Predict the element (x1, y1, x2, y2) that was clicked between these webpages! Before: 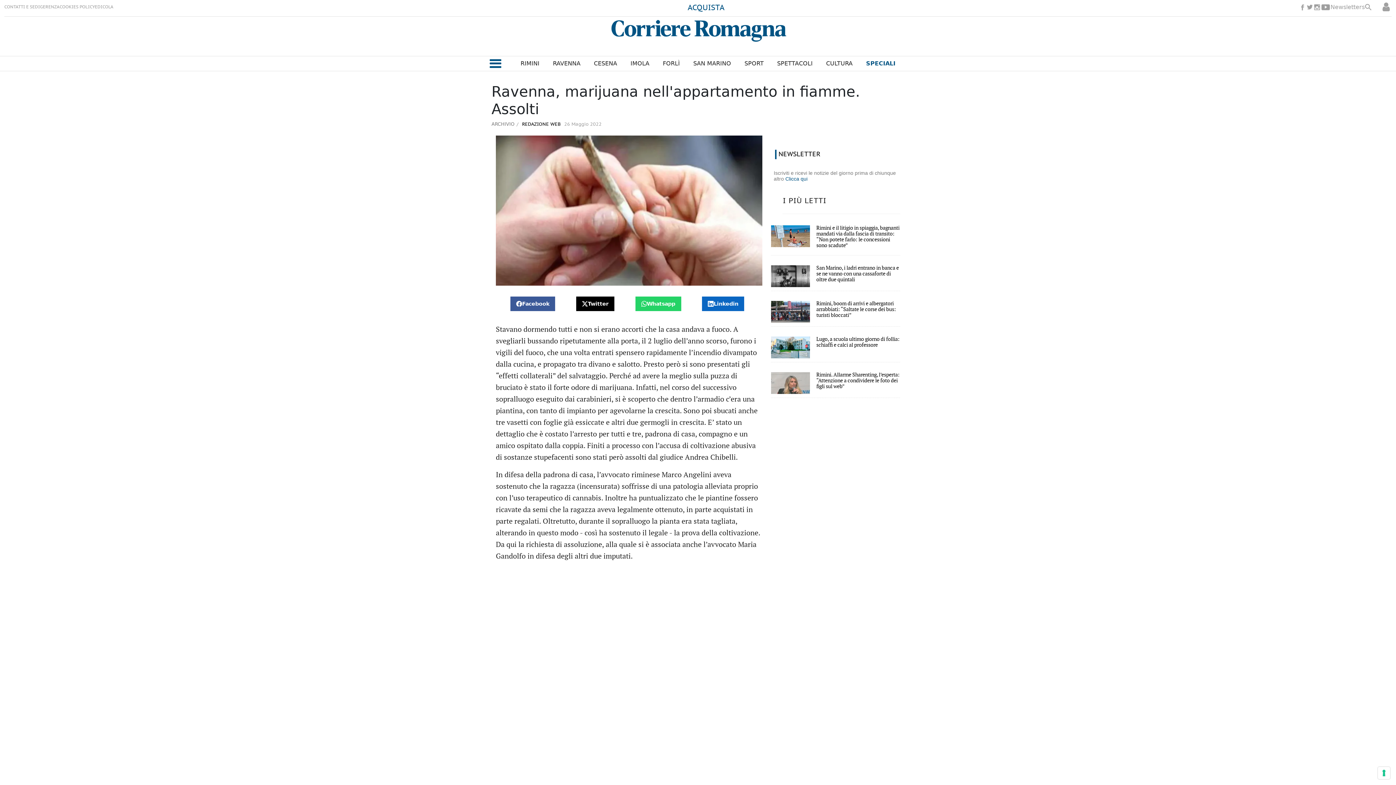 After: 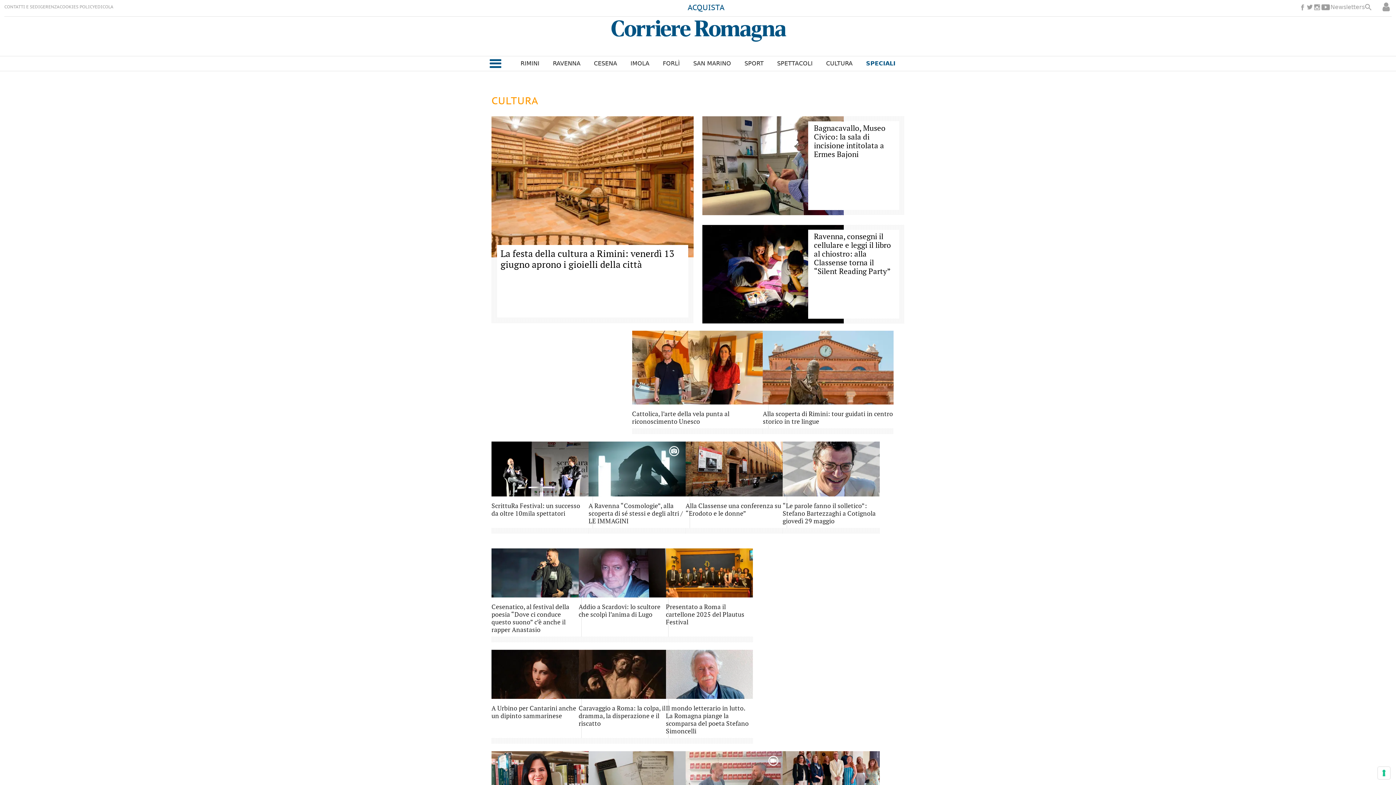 Action: label: CULTURA bbox: (826, 59, 852, 68)